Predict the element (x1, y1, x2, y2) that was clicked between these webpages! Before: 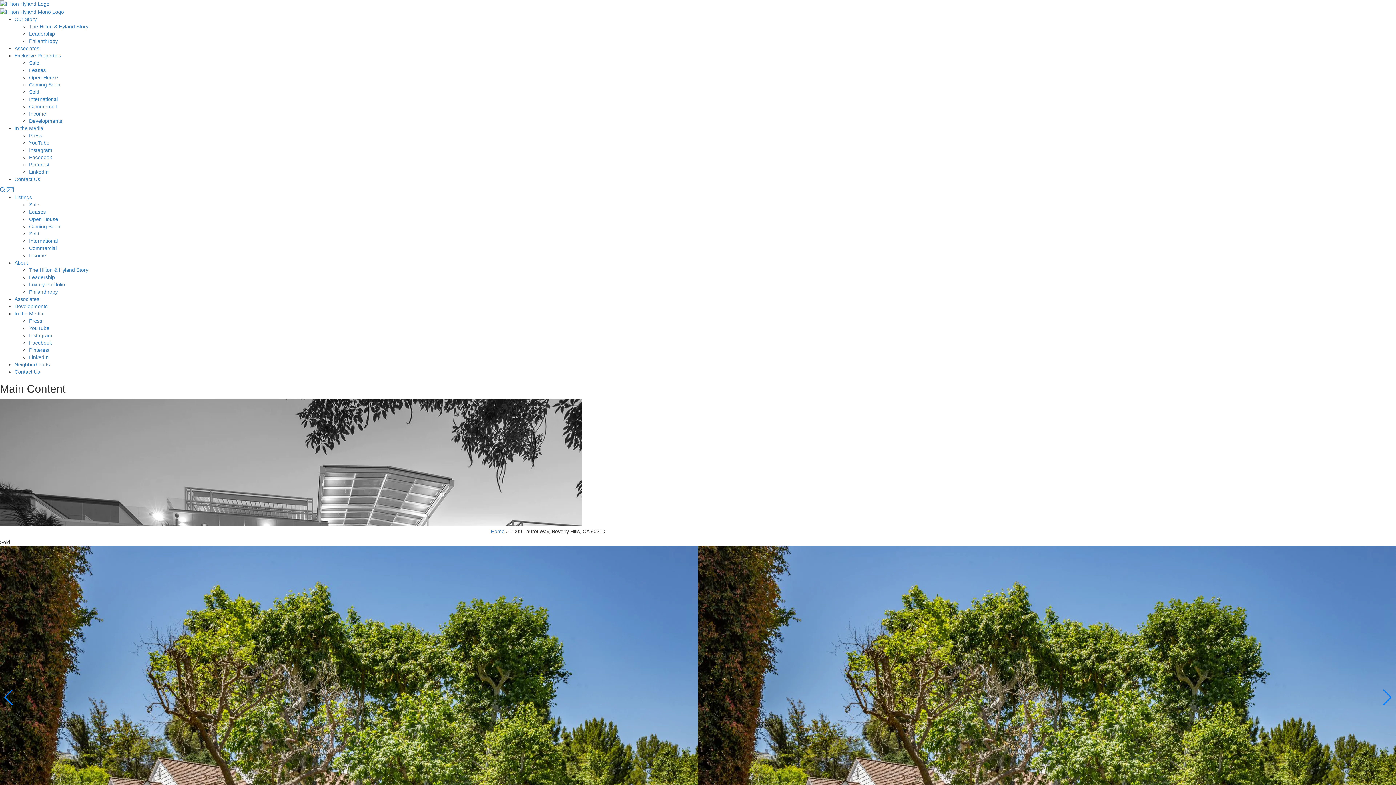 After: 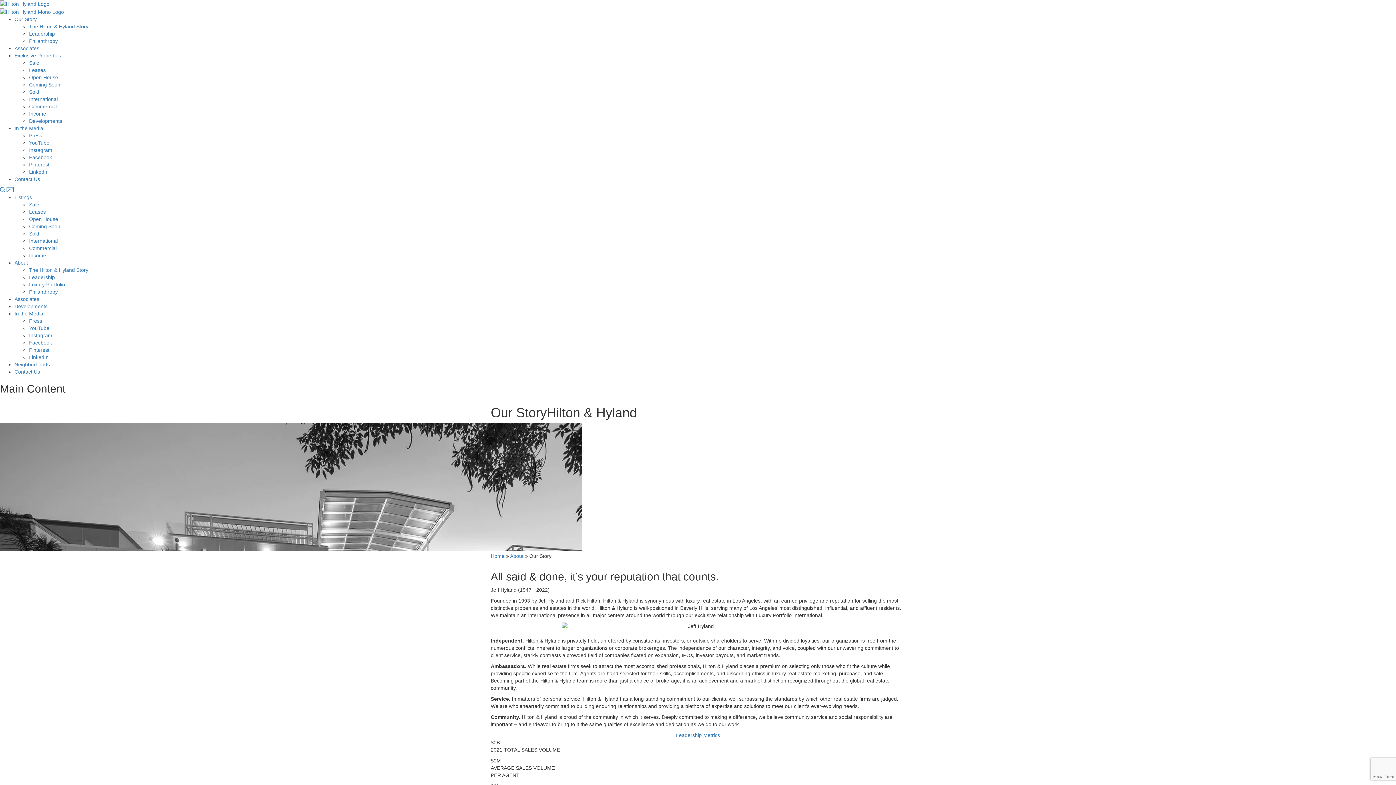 Action: bbox: (29, 23, 88, 29) label: The Hilton & Hyland Story